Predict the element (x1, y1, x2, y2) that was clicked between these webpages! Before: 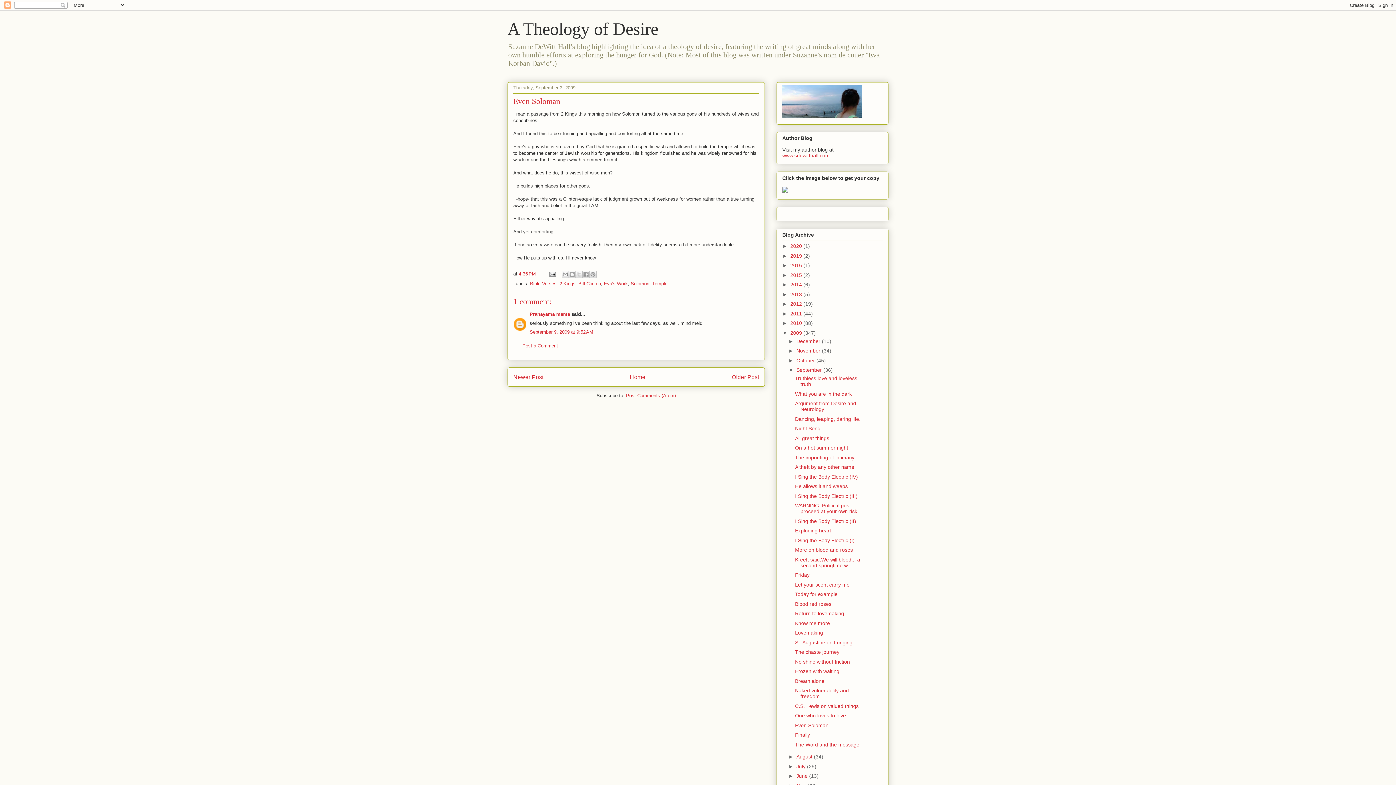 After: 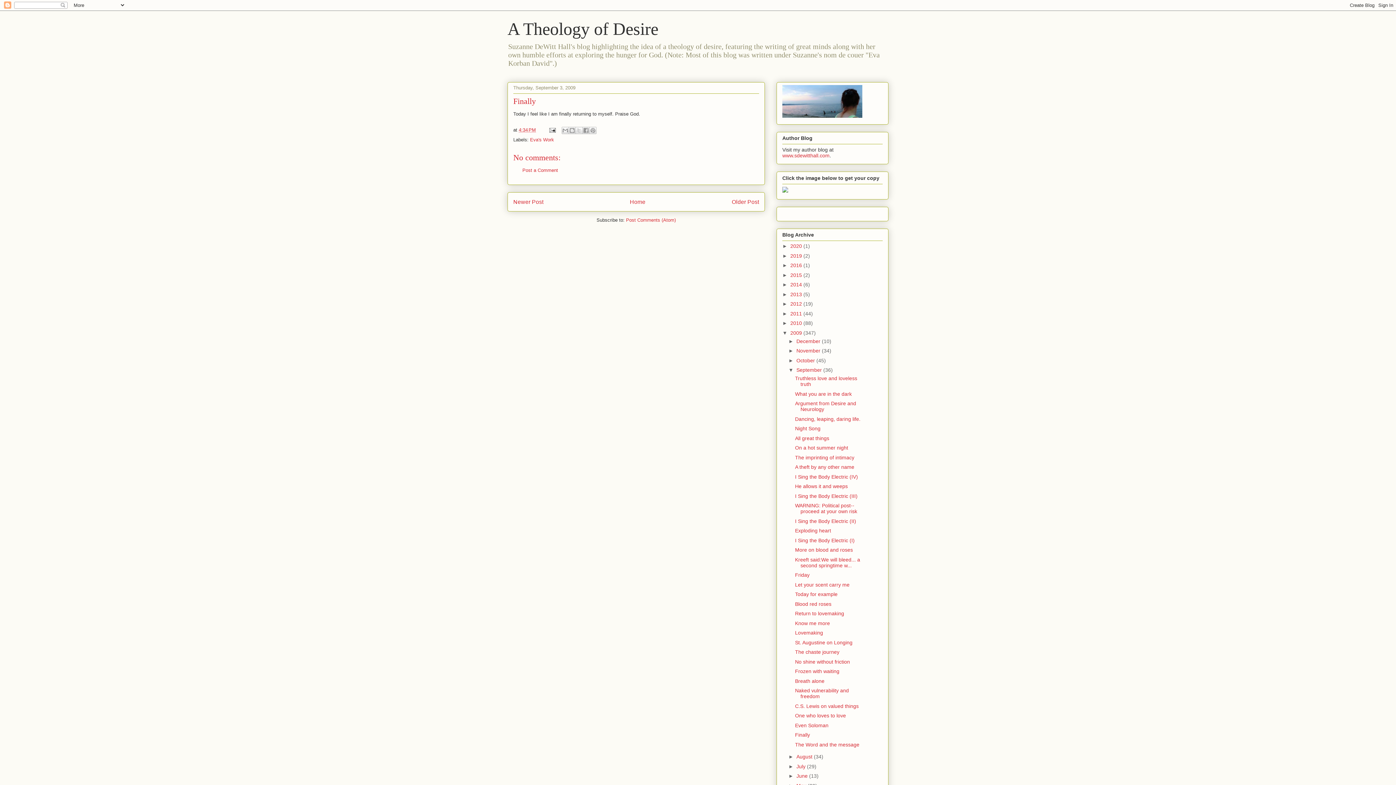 Action: bbox: (732, 374, 759, 380) label: Older Post